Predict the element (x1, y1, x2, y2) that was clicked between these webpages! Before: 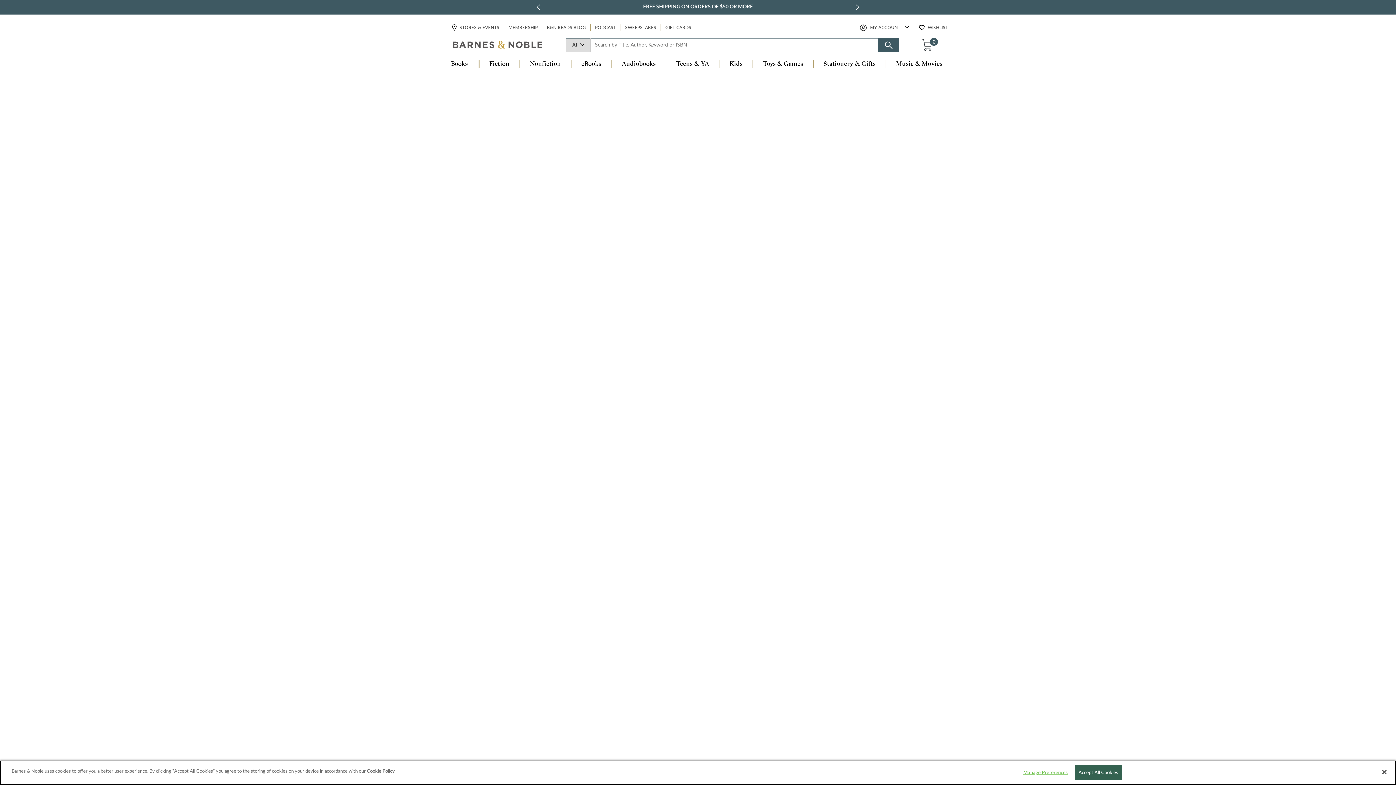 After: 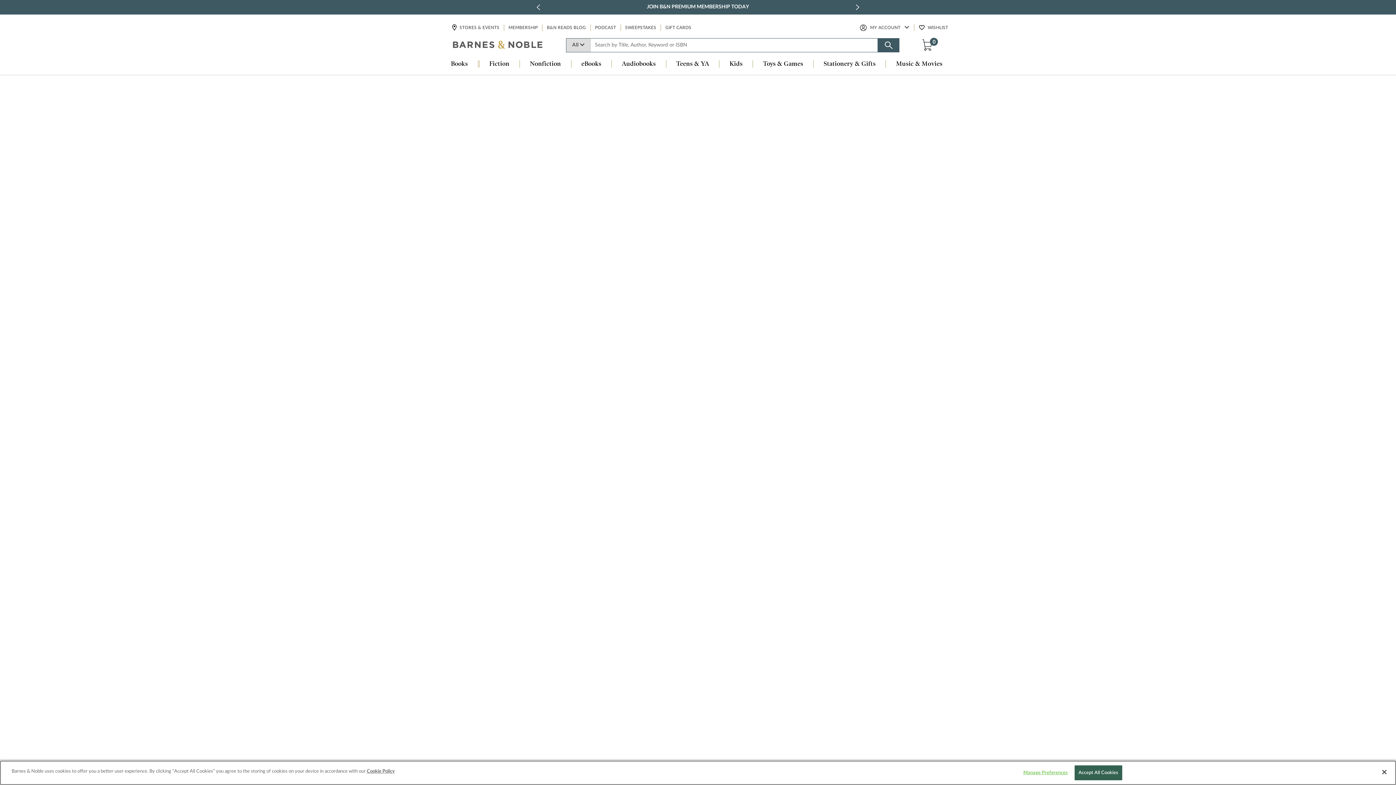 Action: bbox: (611, 60, 666, 68) label: Audiobooks